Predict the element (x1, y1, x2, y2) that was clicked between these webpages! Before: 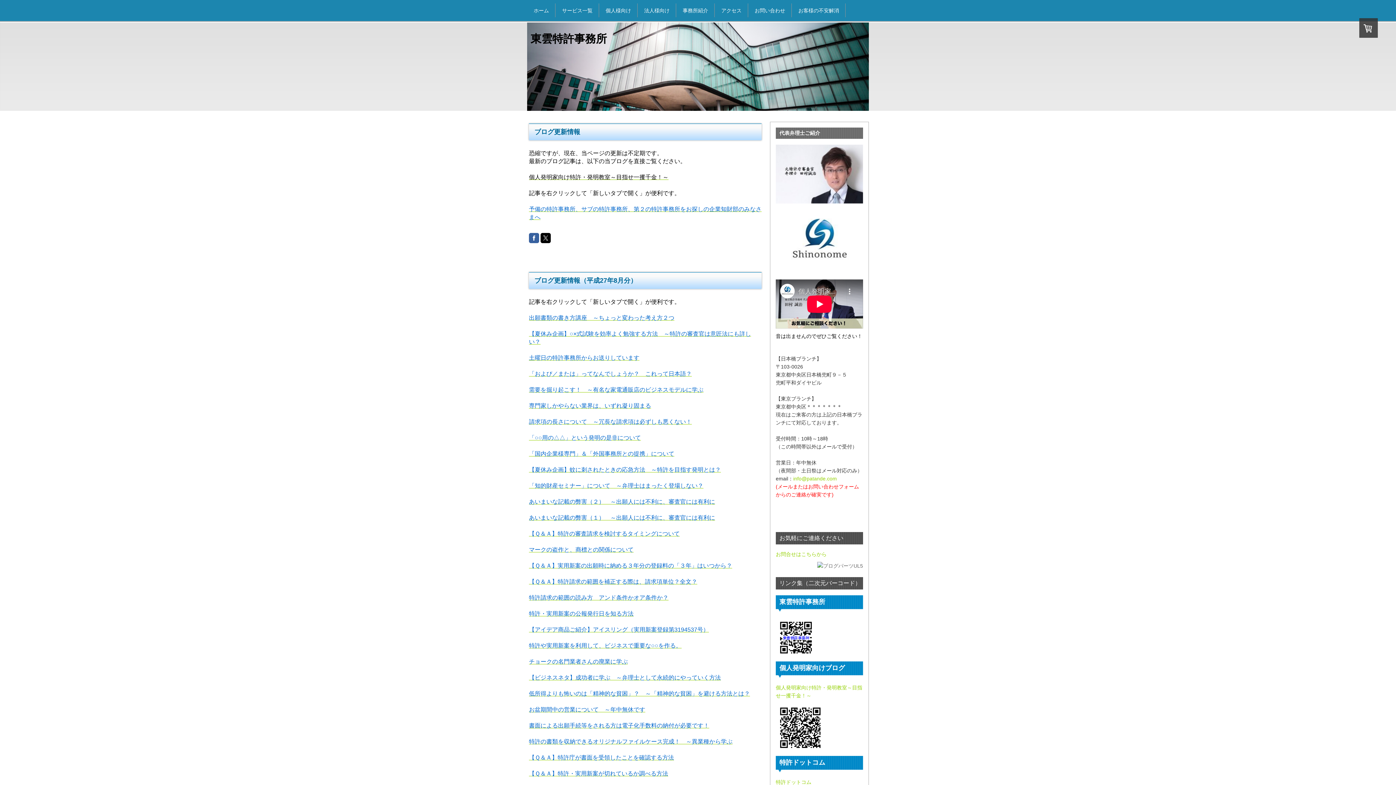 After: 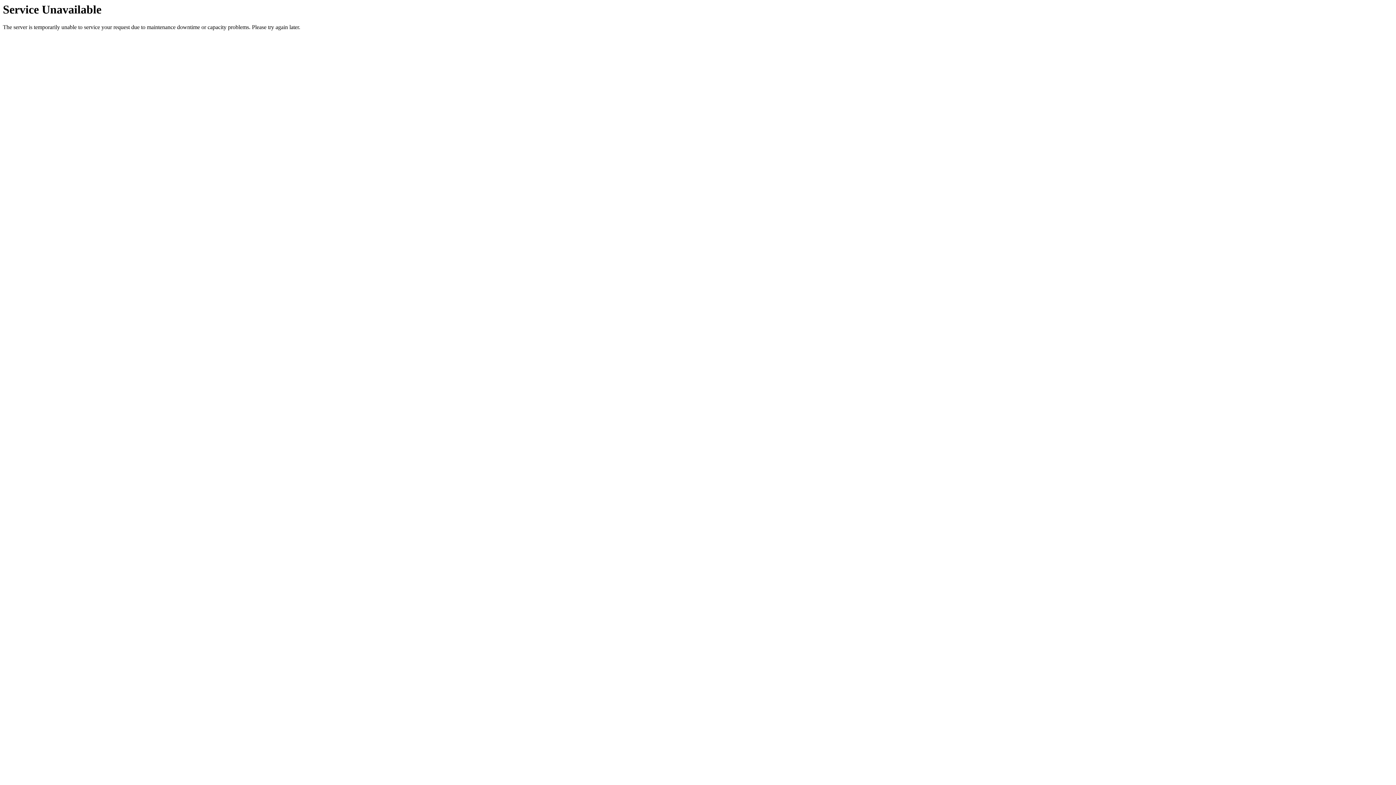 Action: label: 特許・実用新案の公報発行日を知る方法 bbox: (529, 610, 633, 617)